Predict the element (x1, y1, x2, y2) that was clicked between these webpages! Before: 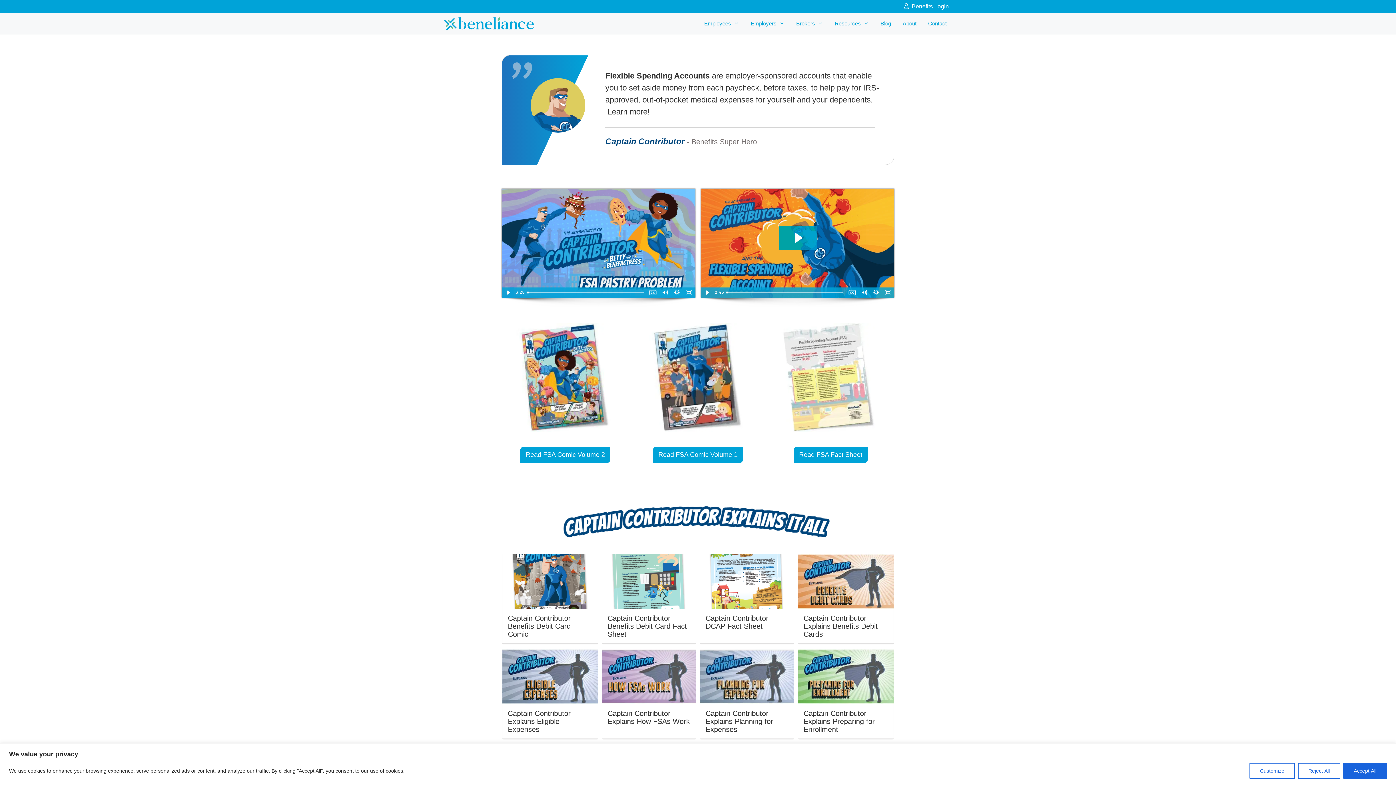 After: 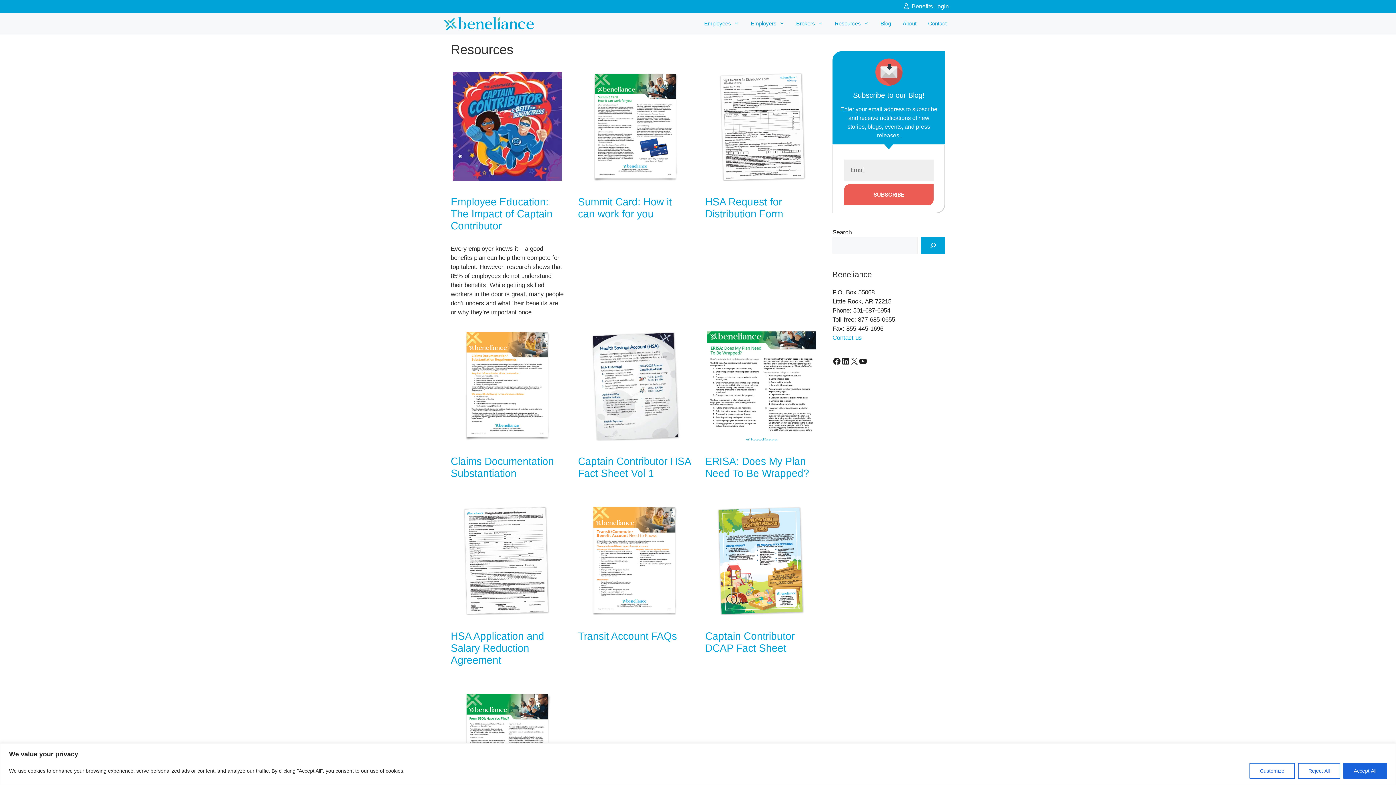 Action: bbox: (829, 16, 874, 30) label: Resources